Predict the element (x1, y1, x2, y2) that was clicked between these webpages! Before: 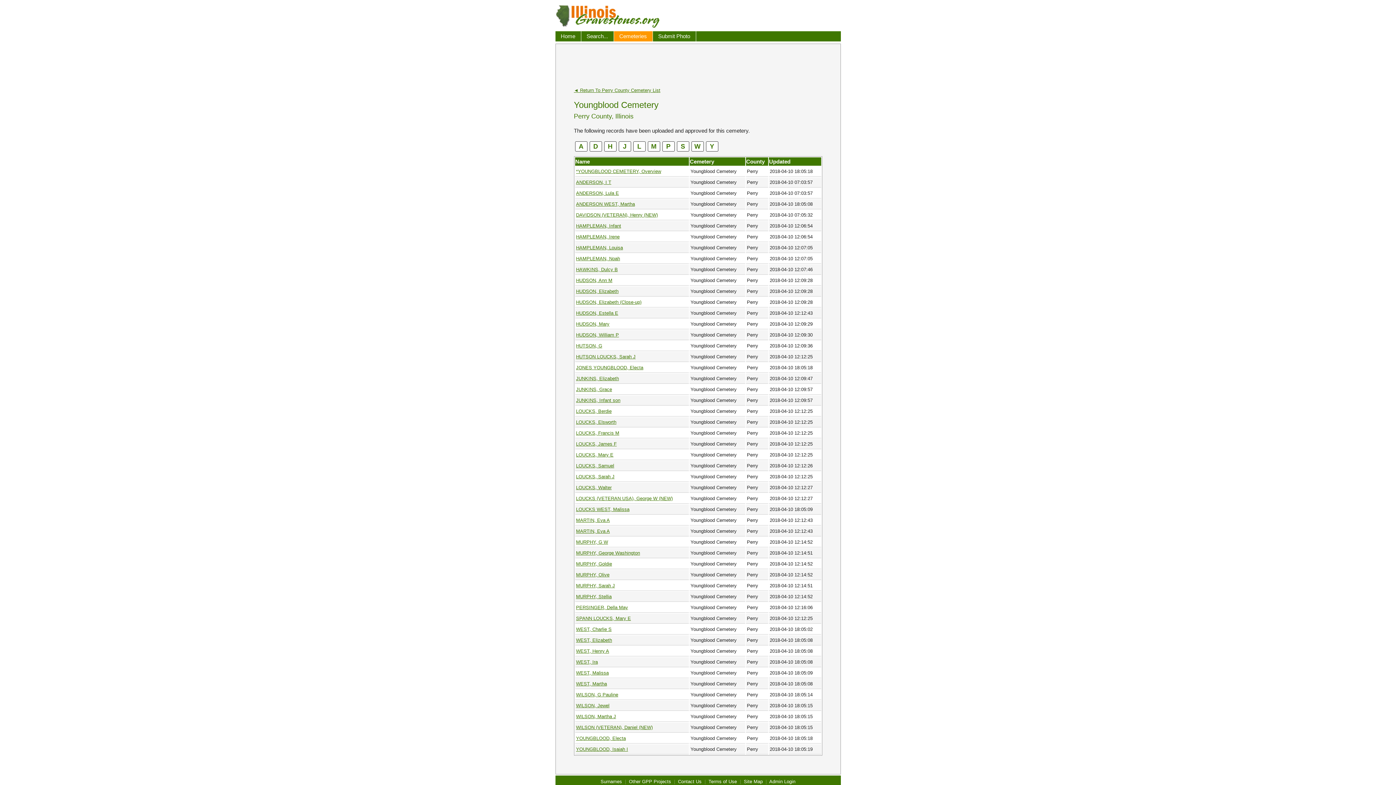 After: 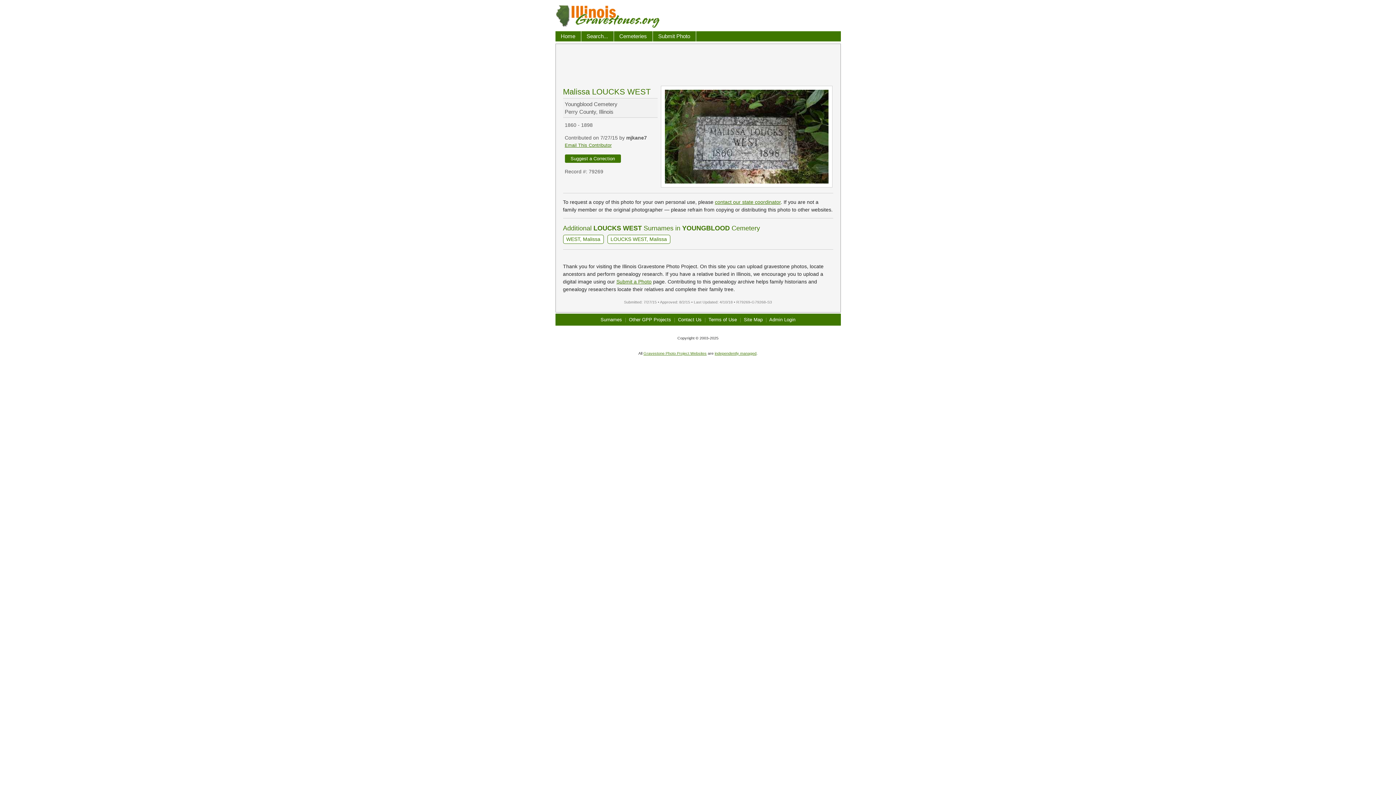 Action: label: LOUCKS WEST, Malissa bbox: (576, 506, 629, 512)